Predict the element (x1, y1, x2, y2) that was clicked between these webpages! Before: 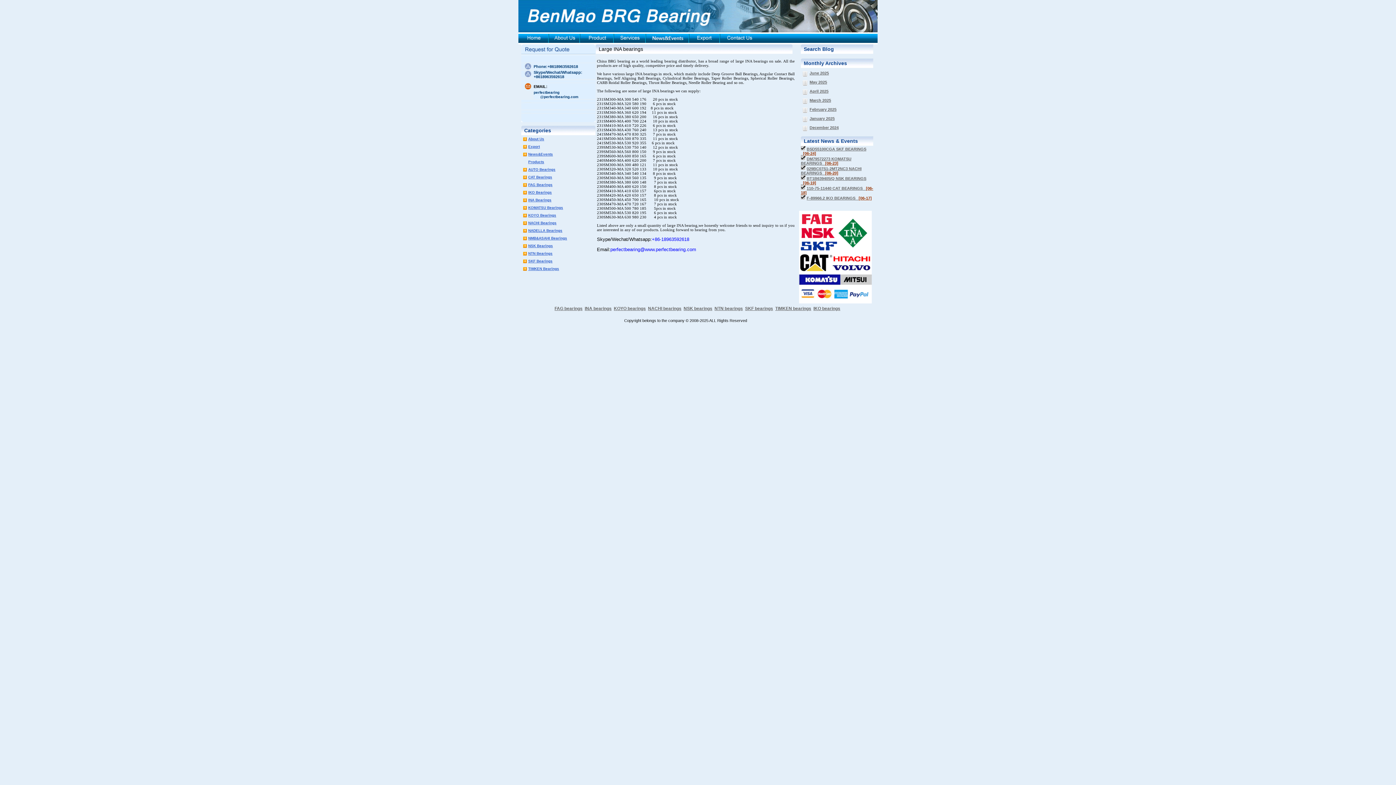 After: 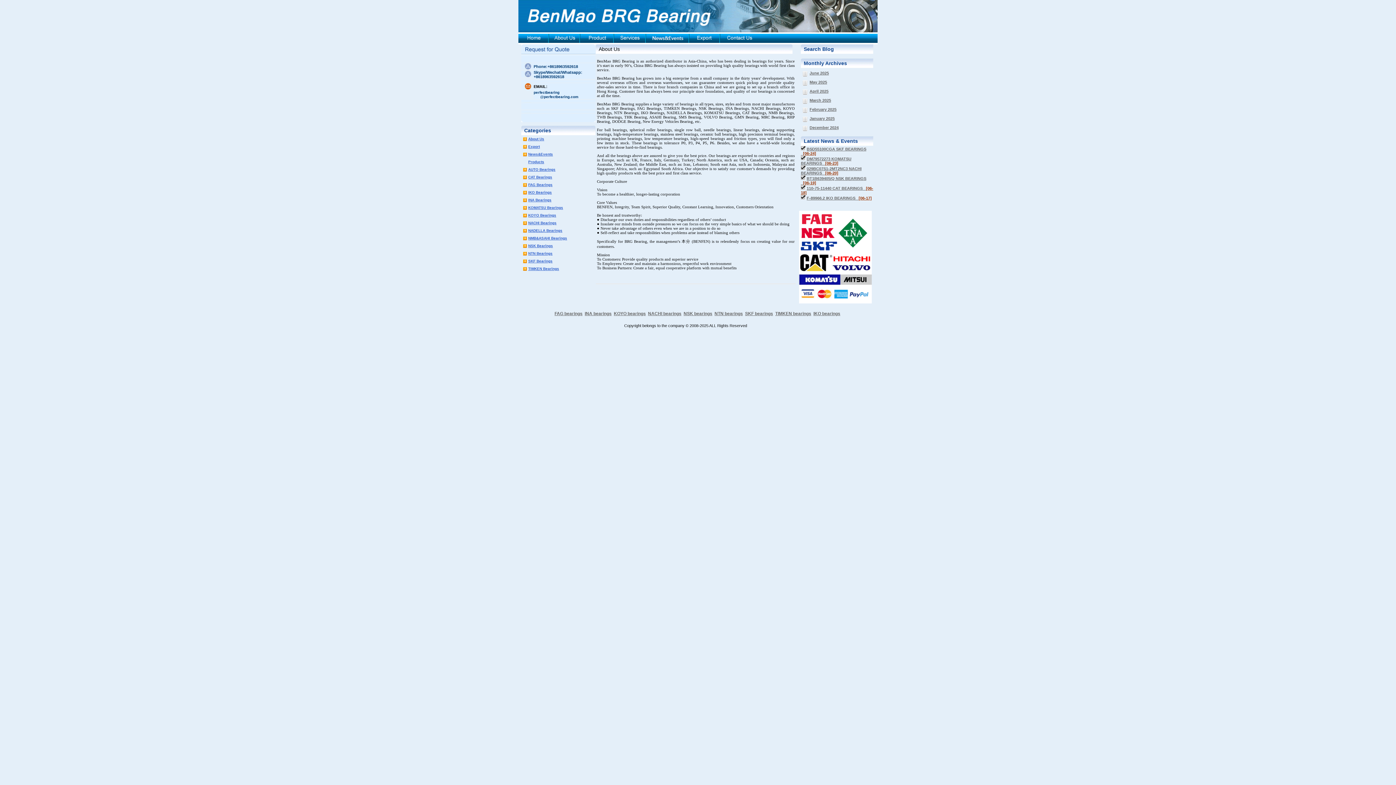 Action: bbox: (548, 37, 579, 44)